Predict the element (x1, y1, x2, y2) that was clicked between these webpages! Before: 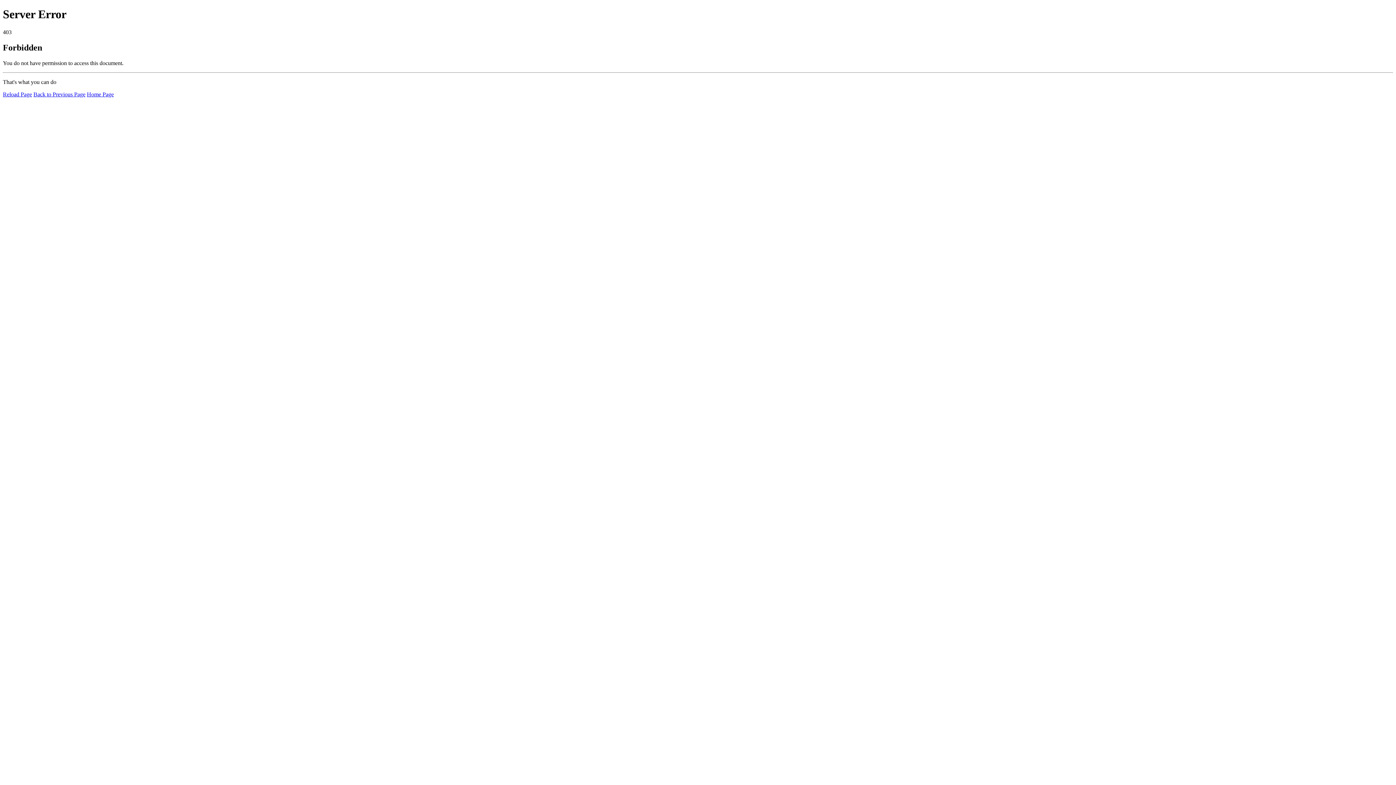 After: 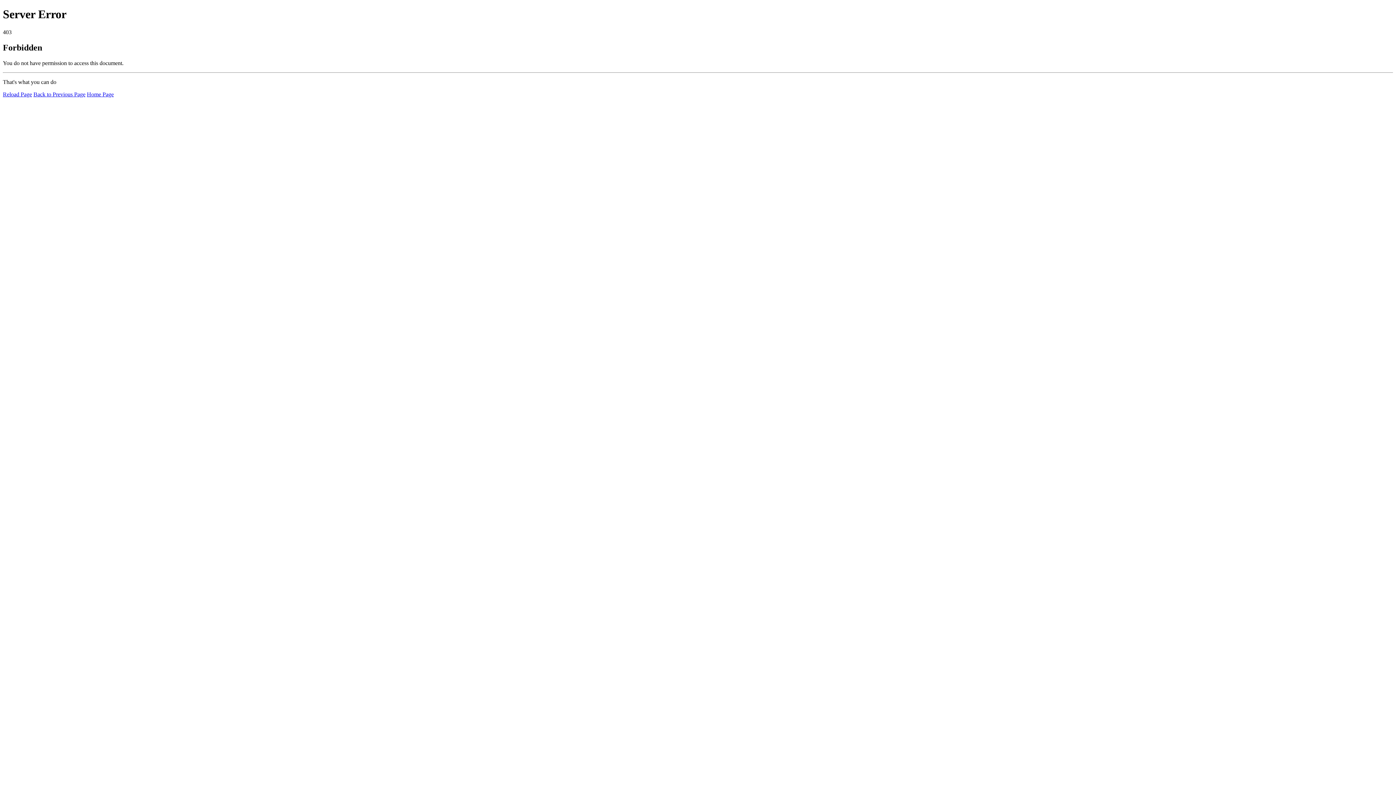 Action: bbox: (2, 91, 32, 97) label: Reload Page